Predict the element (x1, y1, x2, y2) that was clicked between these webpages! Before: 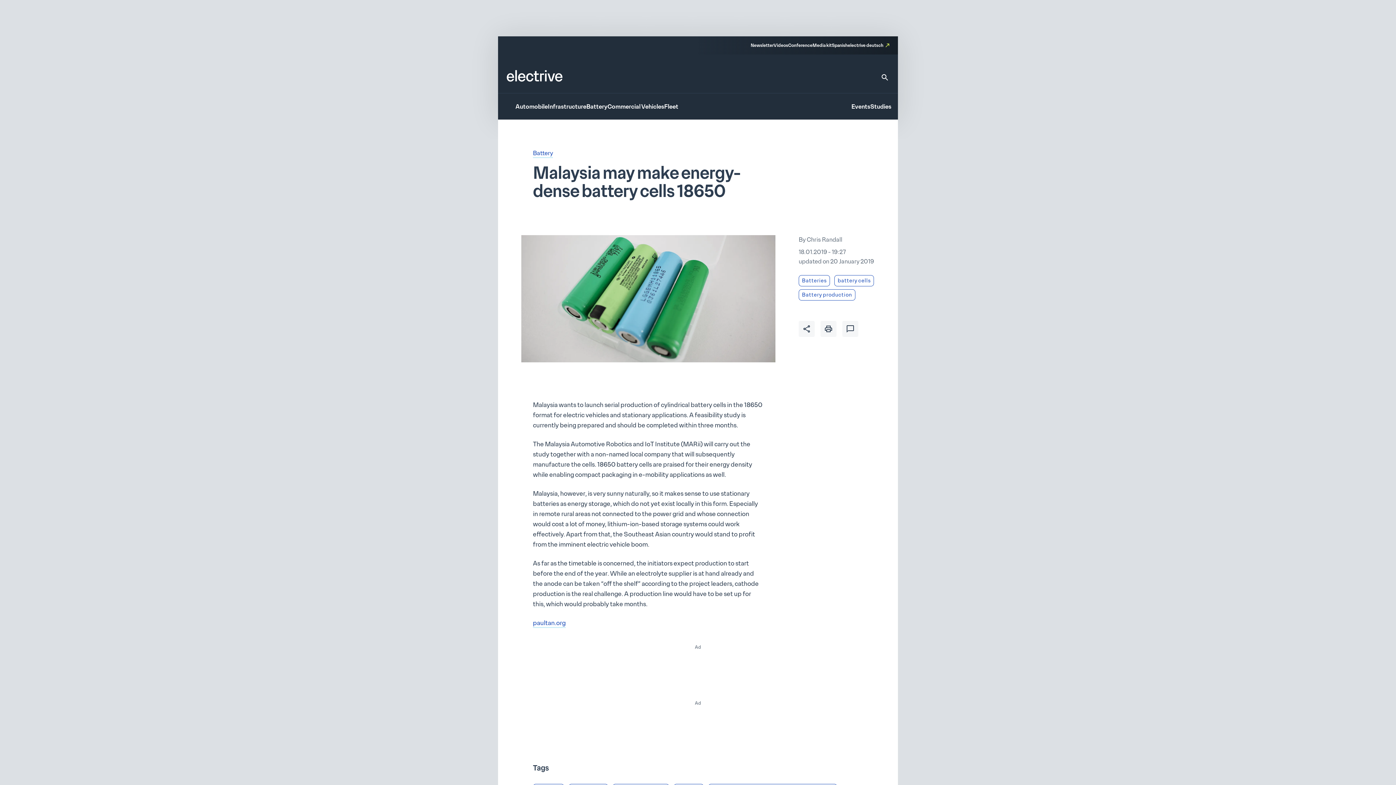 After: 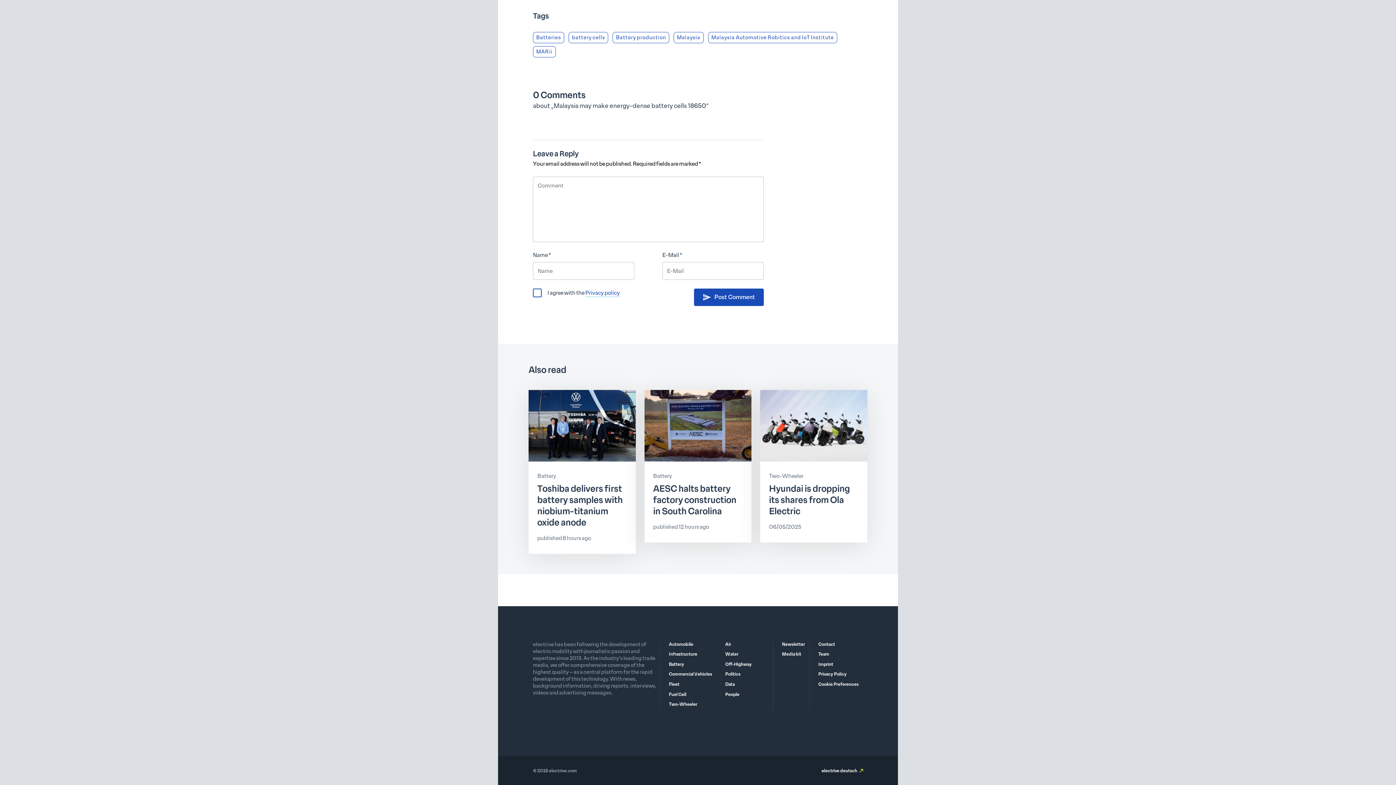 Action: bbox: (842, 321, 858, 337)